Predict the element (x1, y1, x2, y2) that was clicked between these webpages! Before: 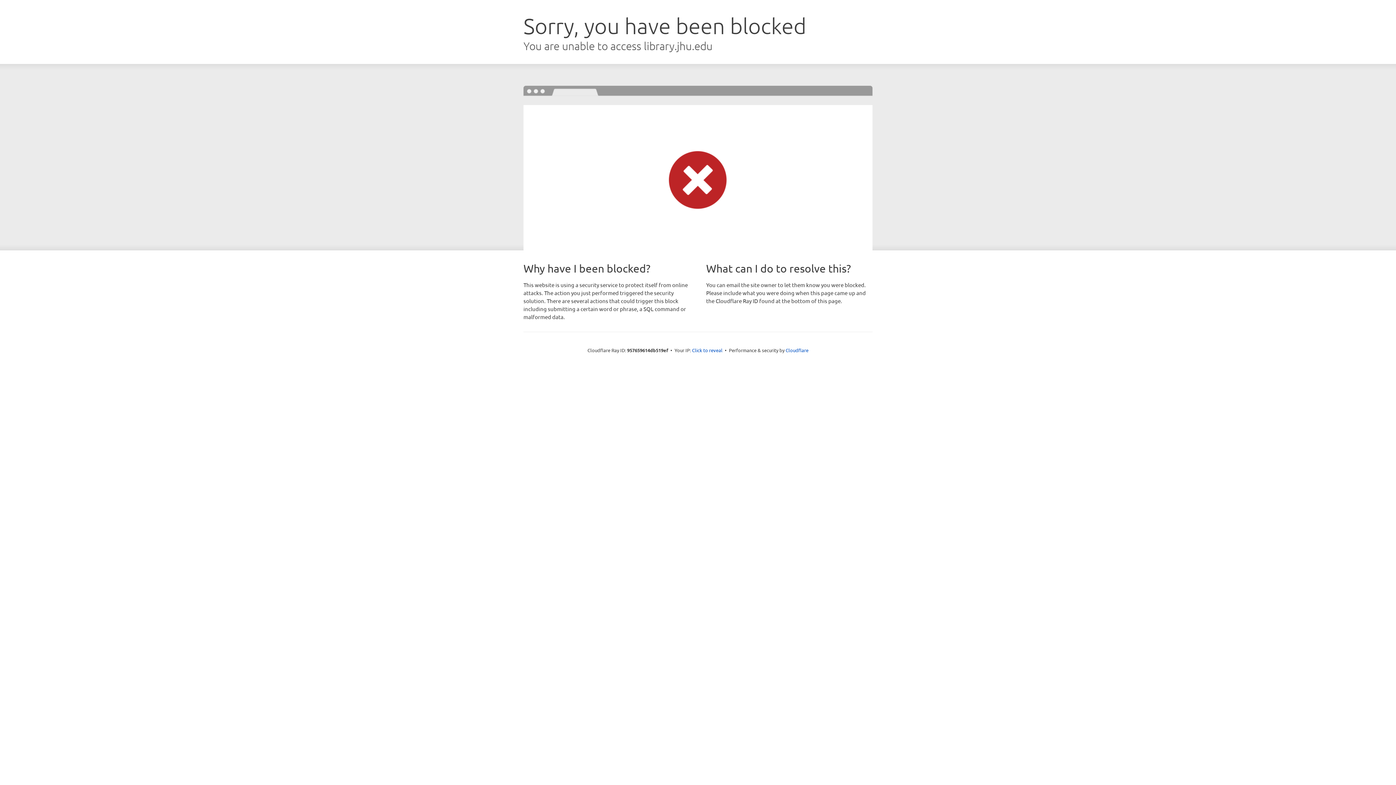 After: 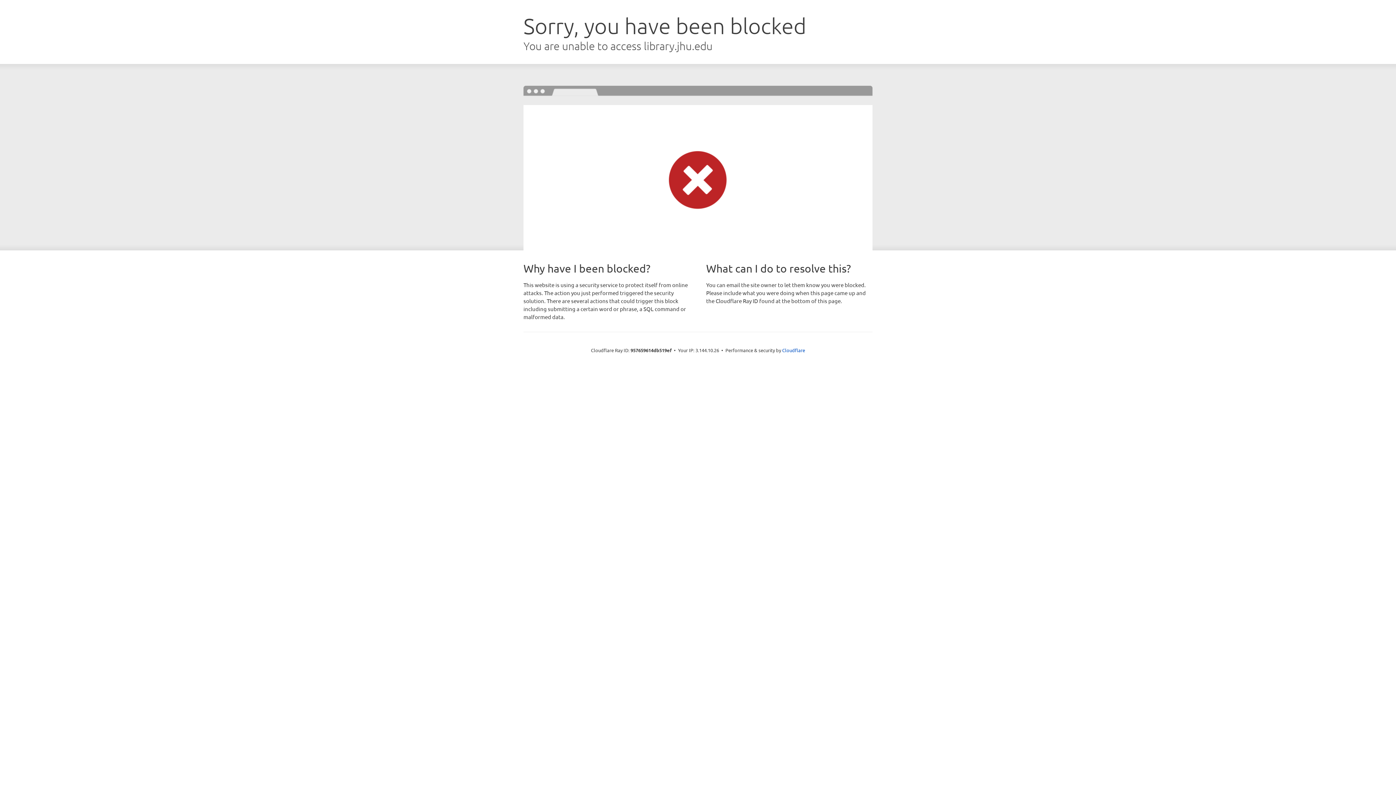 Action: label: Click to reveal bbox: (692, 346, 722, 353)